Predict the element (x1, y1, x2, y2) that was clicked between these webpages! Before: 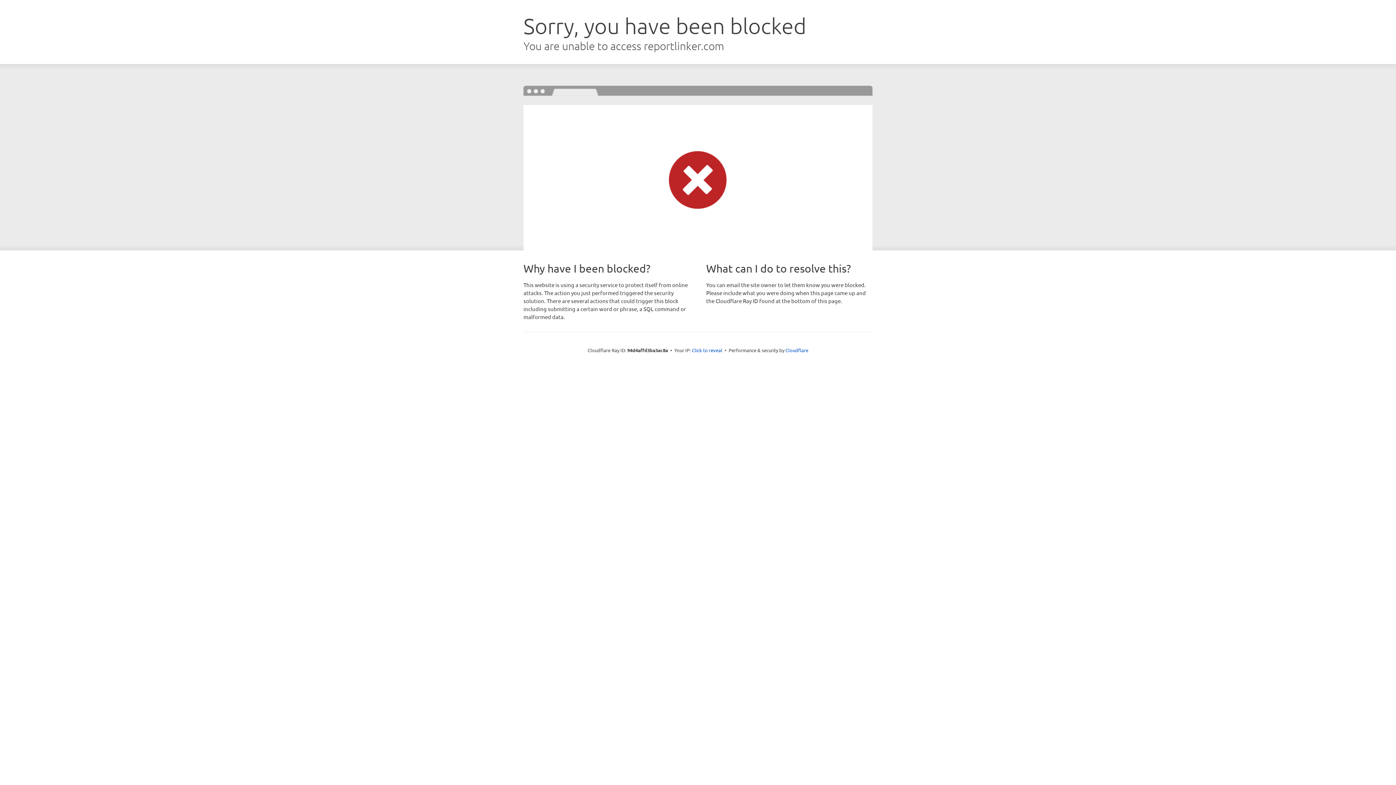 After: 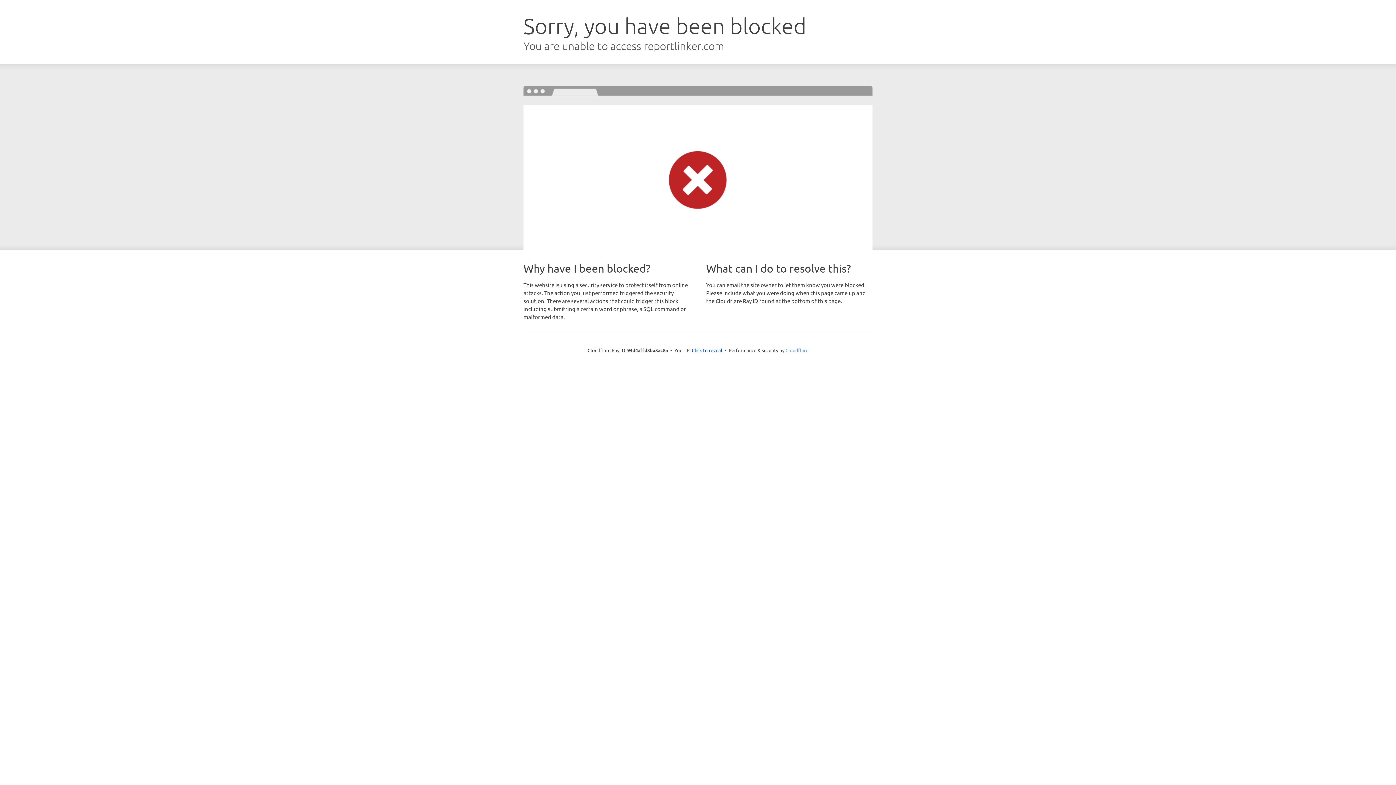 Action: label: Cloudflare bbox: (785, 347, 808, 353)